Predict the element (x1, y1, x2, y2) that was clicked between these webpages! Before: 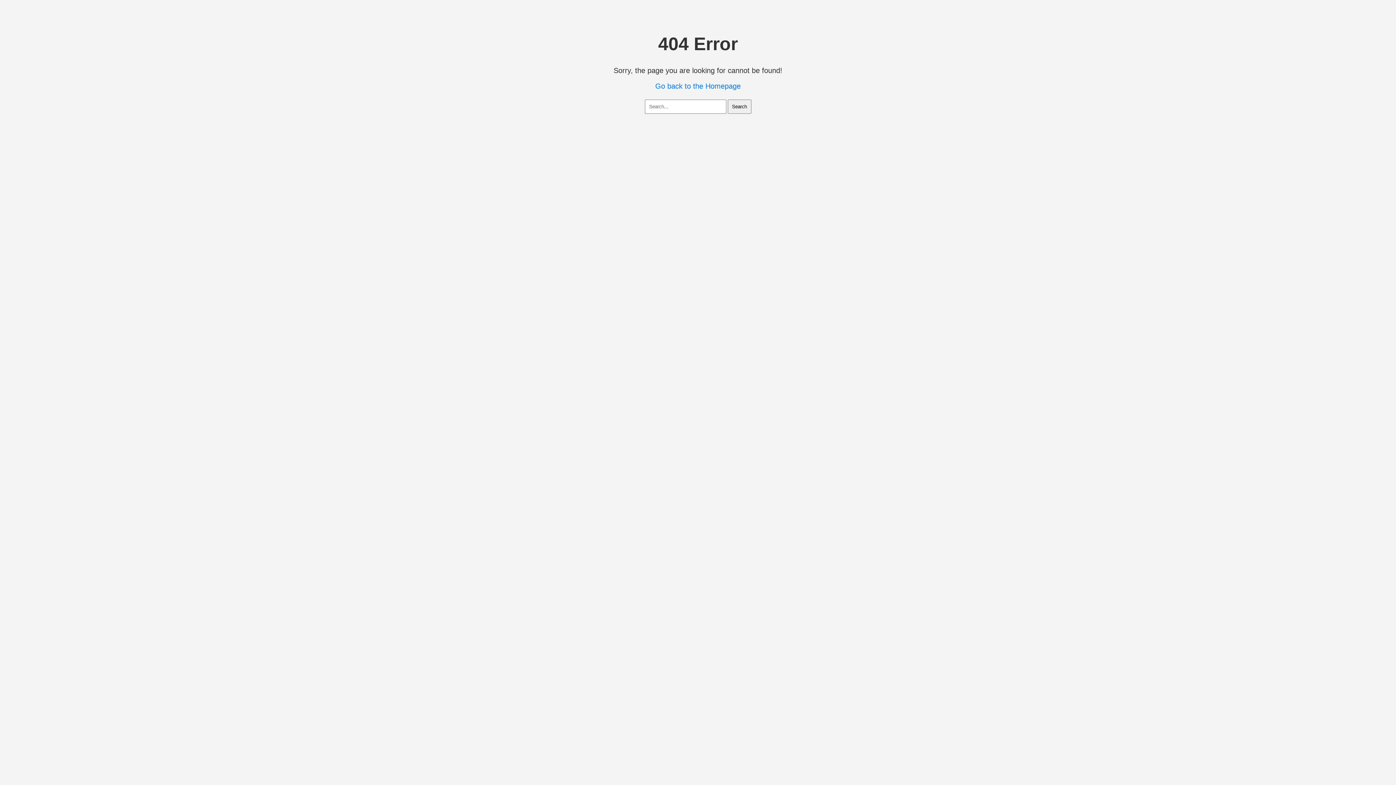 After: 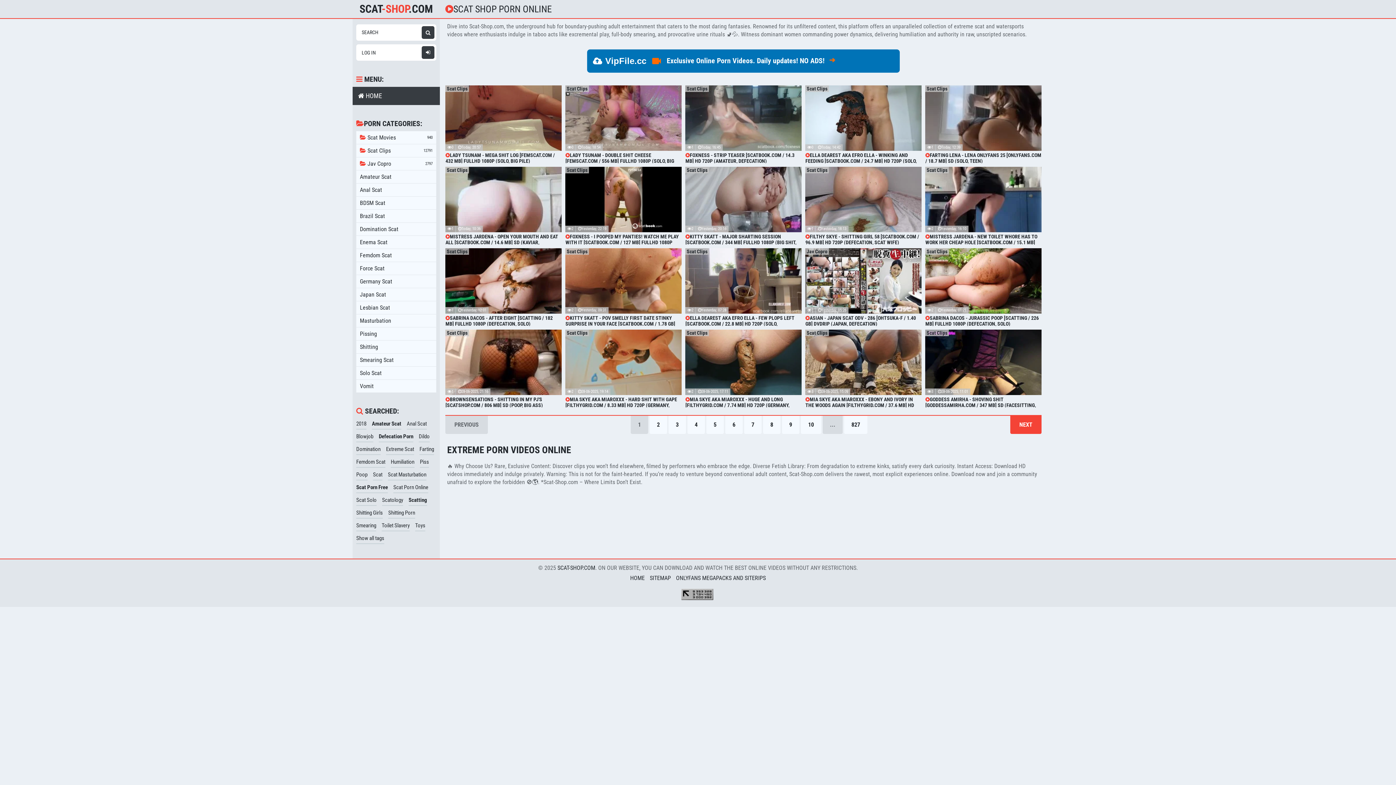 Action: label: Go back to the Homepage bbox: (655, 82, 740, 90)